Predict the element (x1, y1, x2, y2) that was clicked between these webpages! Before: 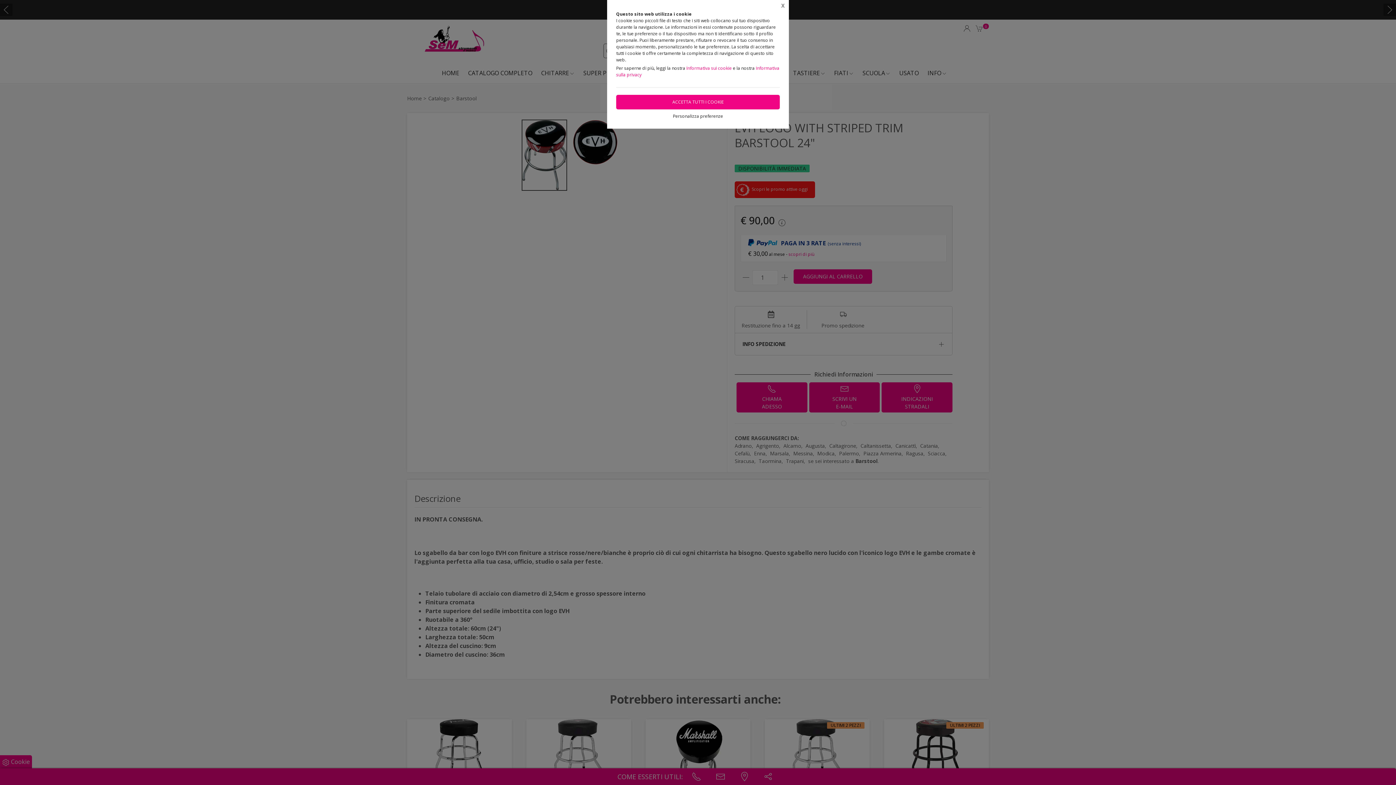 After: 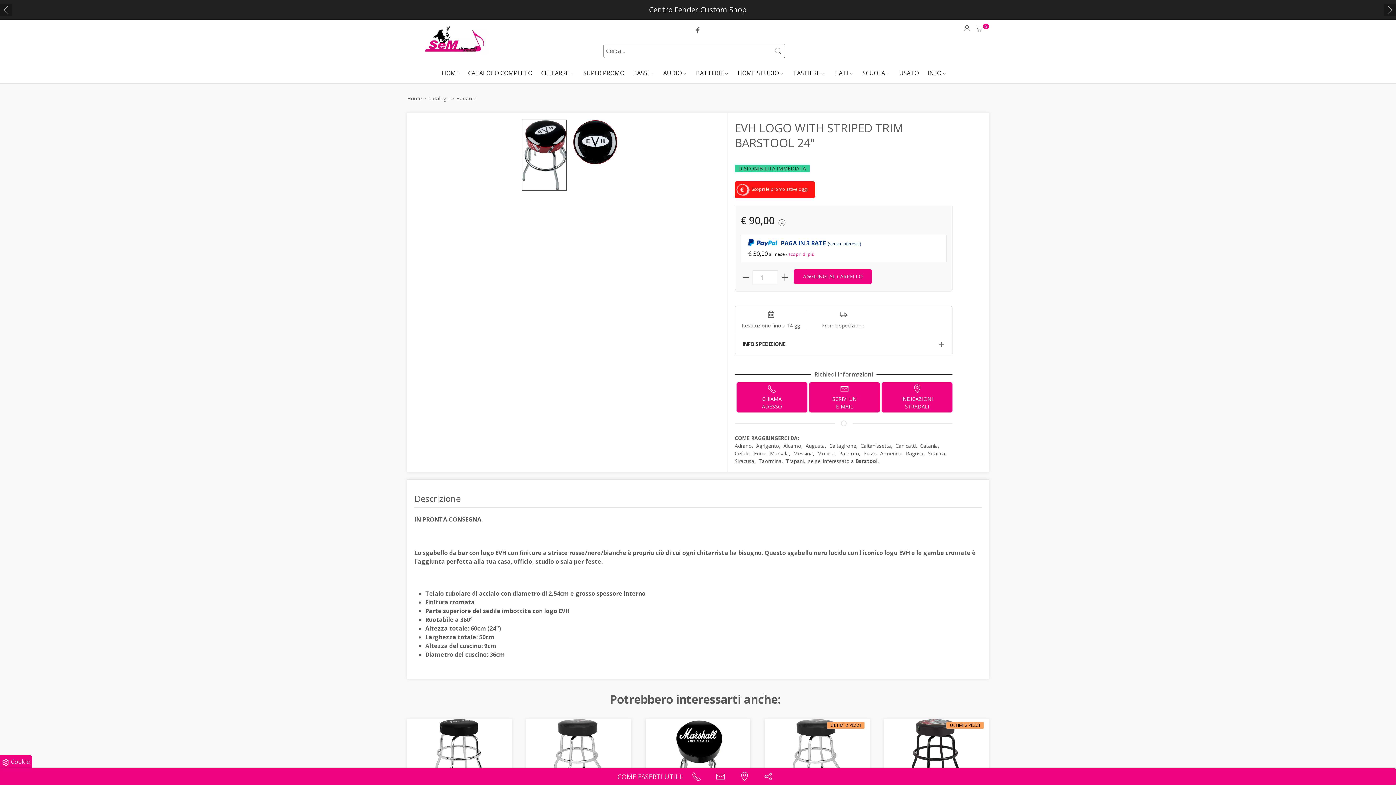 Action: bbox: (616, 94, 780, 109) label: ACCETTA TUTTI I COOKIE